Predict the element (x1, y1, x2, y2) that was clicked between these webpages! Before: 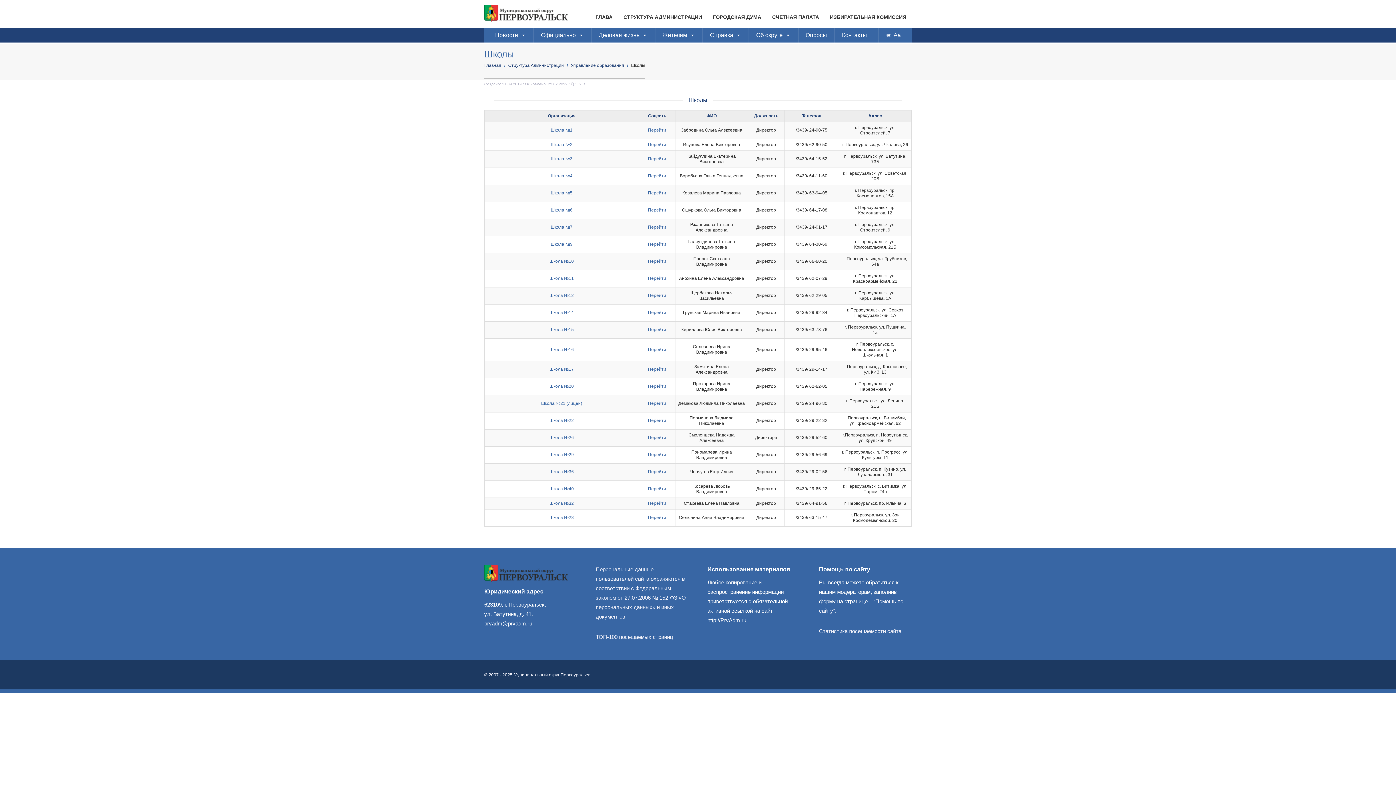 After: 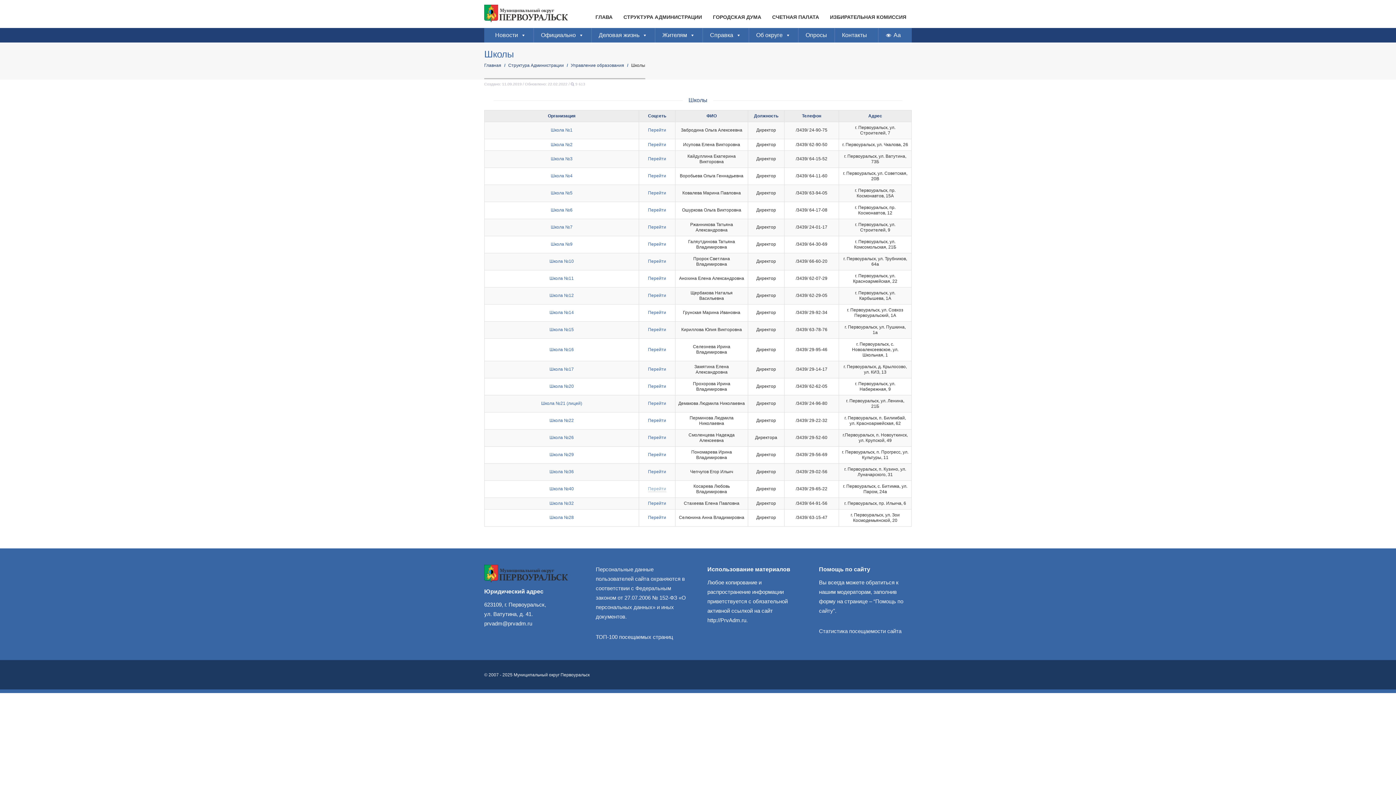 Action: label: Перейти bbox: (648, 486, 666, 491)